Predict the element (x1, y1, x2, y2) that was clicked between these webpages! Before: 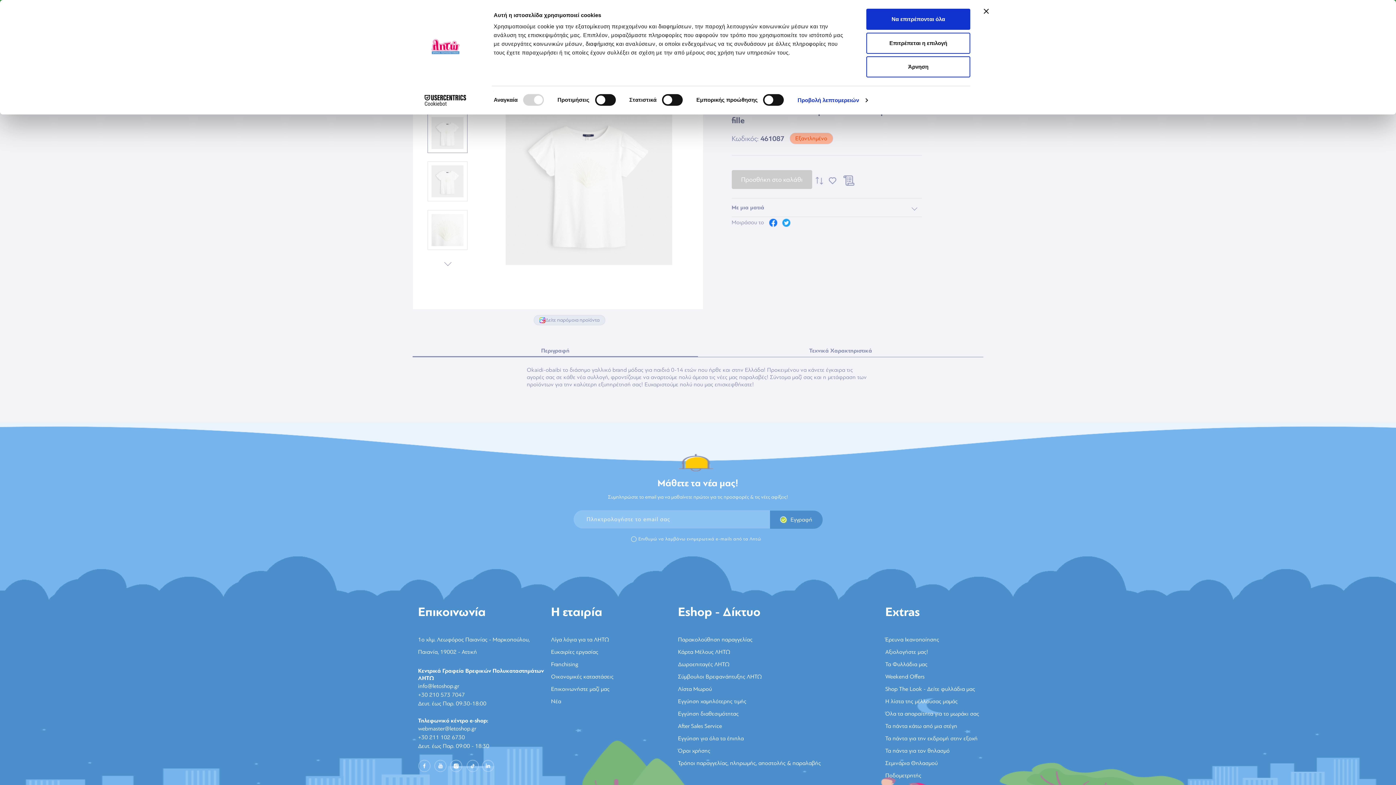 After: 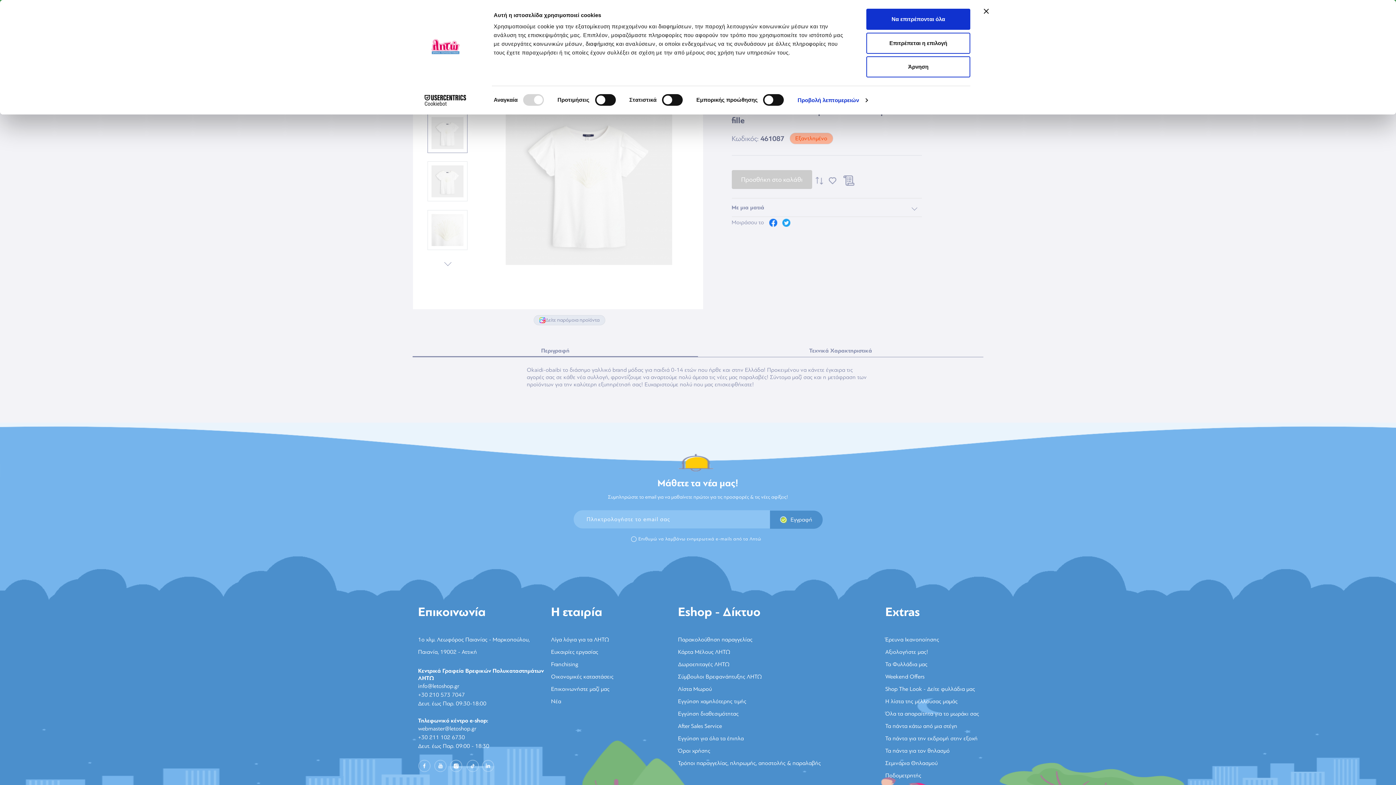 Action: label: info@letoshop.gr bbox: (418, 682, 459, 691)